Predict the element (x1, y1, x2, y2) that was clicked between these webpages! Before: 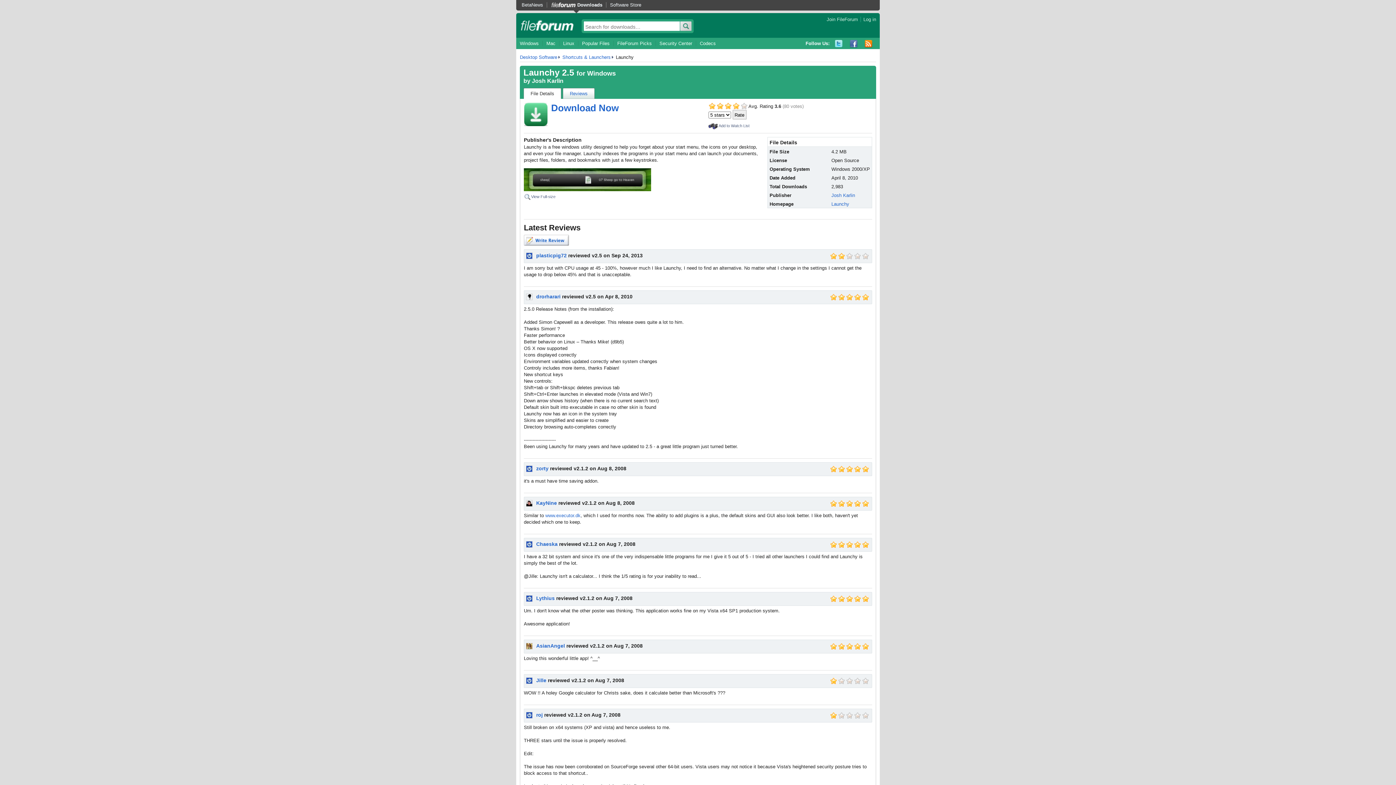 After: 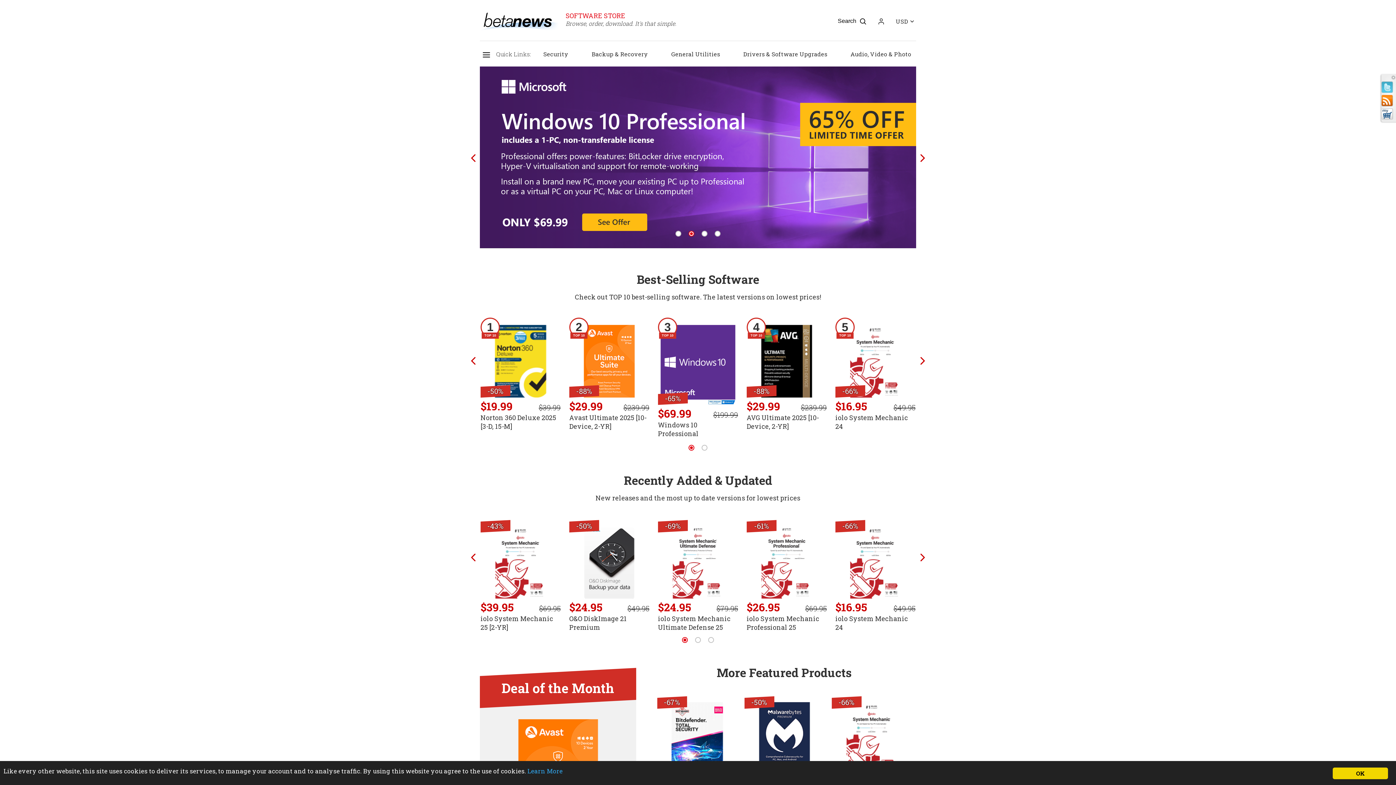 Action: bbox: (606, 2, 645, 7) label: Software Store